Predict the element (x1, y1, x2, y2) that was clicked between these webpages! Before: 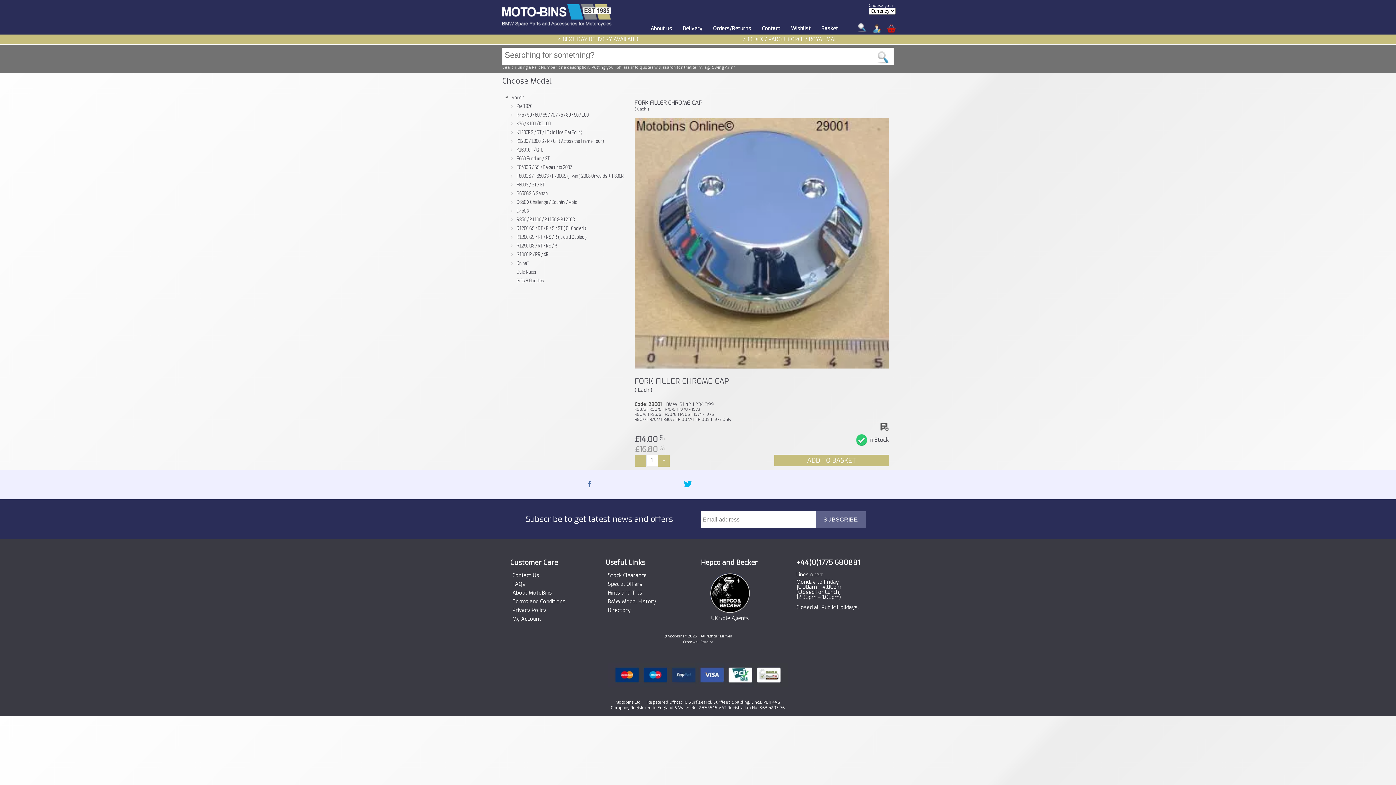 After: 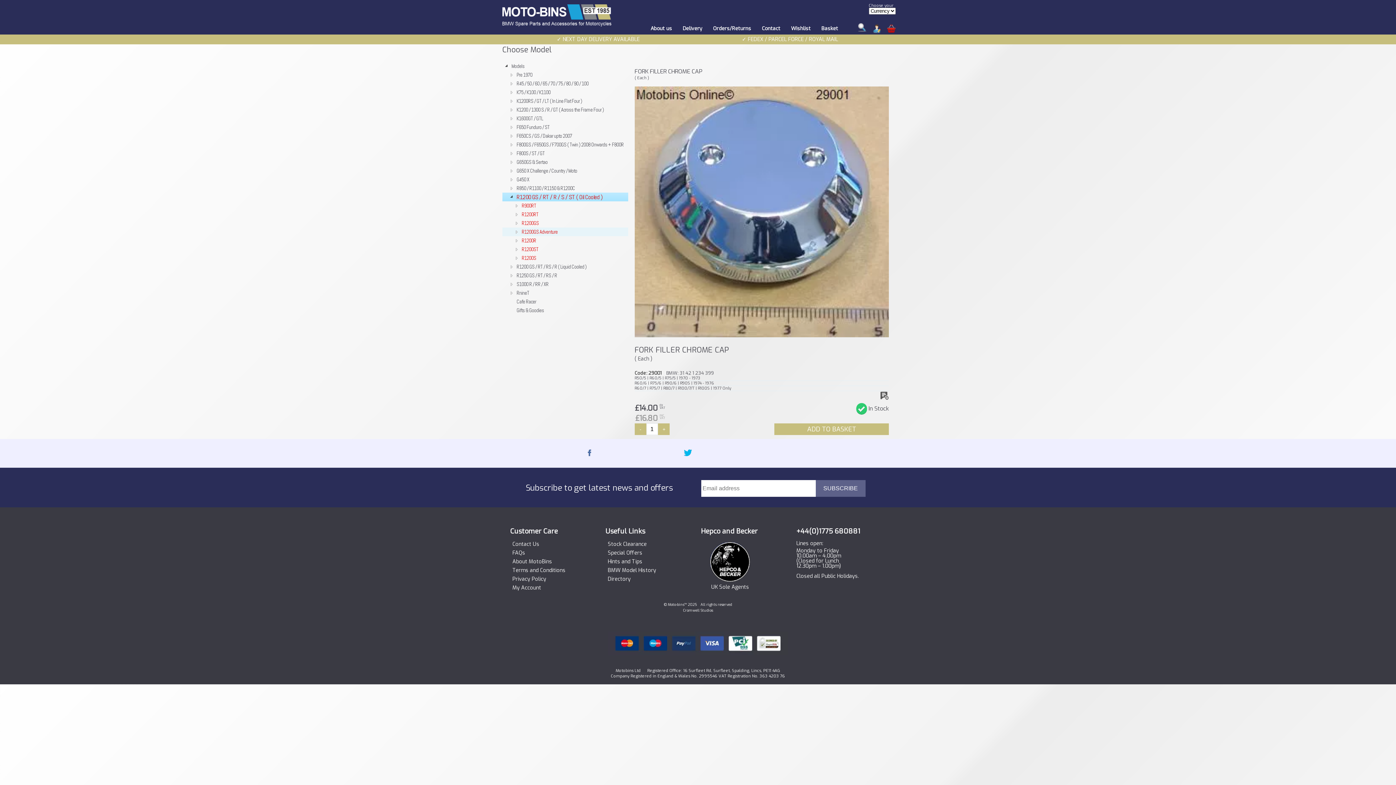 Action: bbox: (516, 224, 587, 232) label: R1200 GS / RT / R / S / ST ( Oil Cooled )